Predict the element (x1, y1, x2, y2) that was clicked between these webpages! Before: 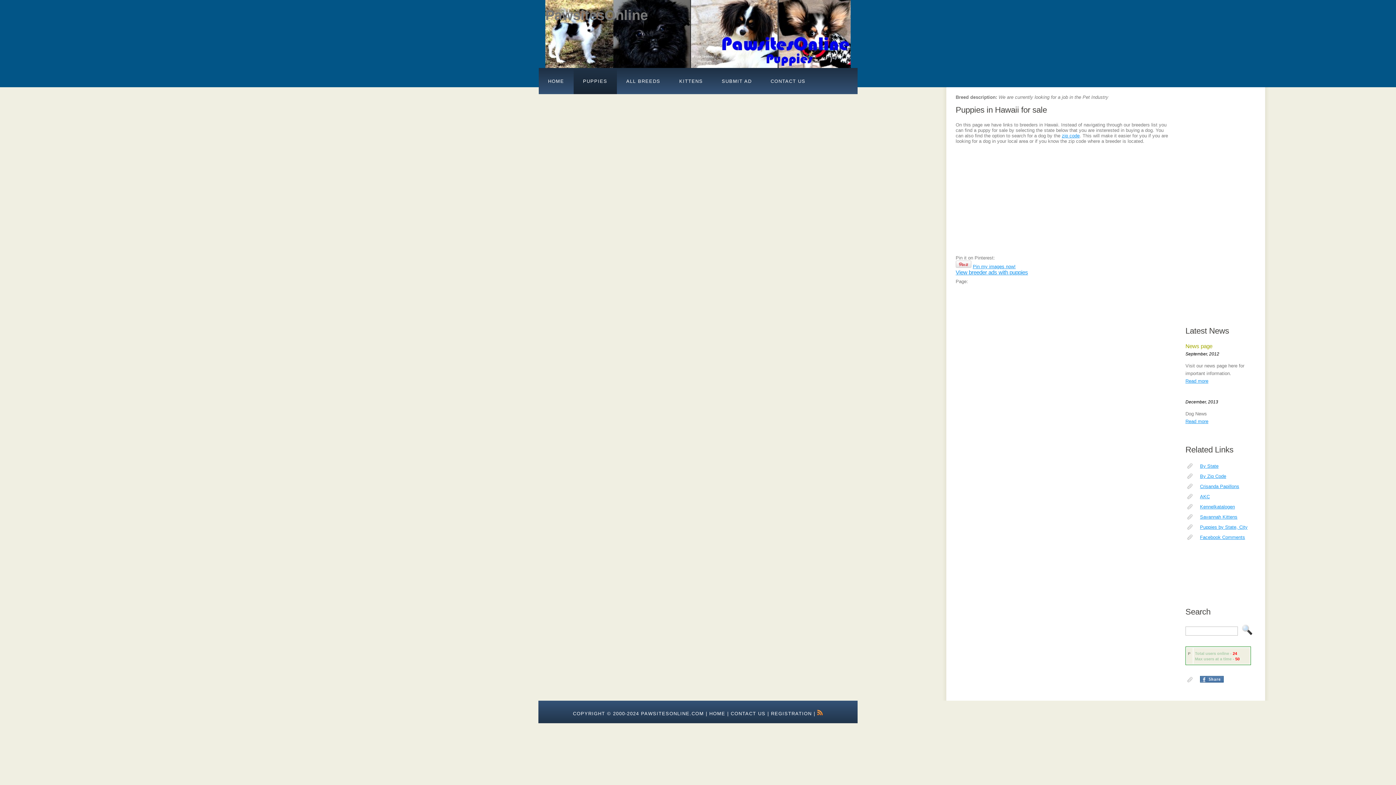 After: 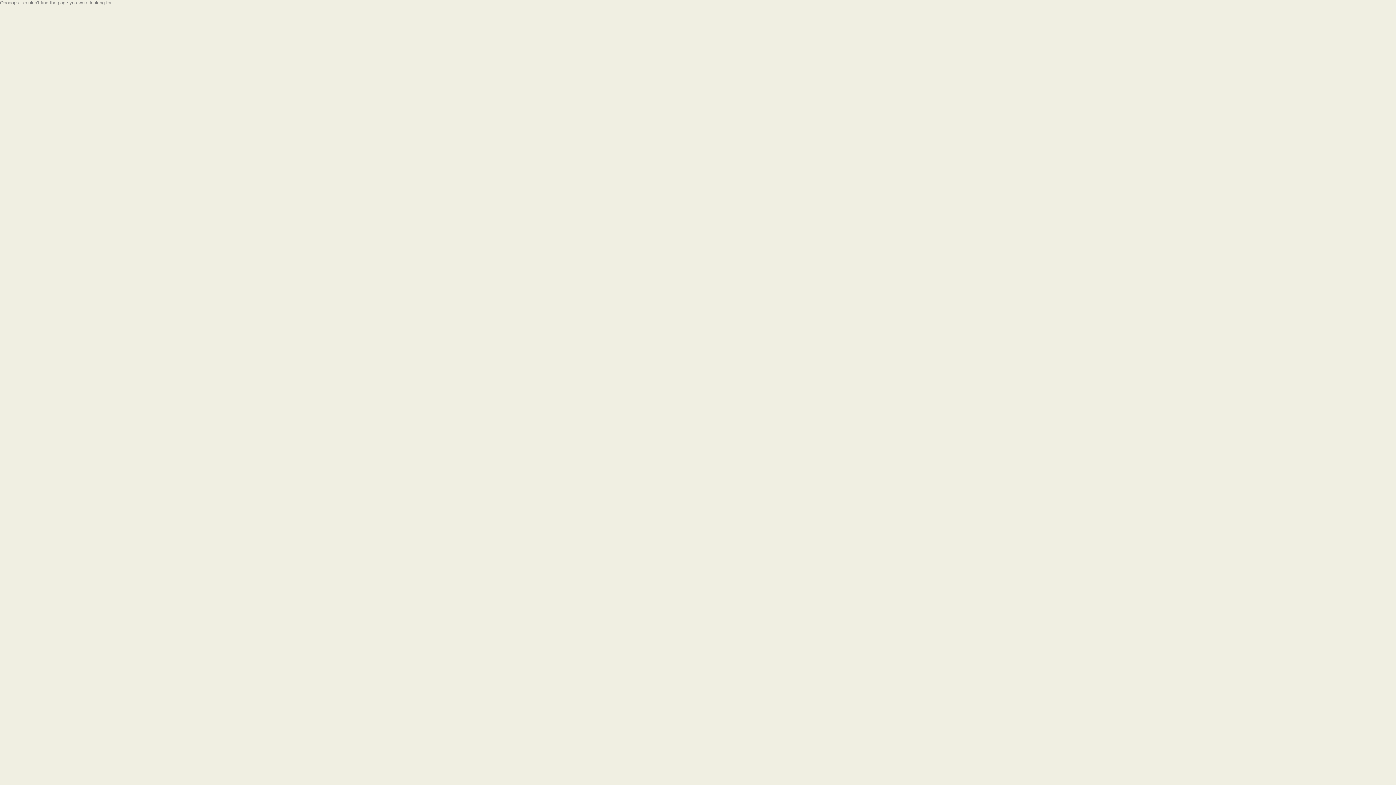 Action: bbox: (973, 264, 1015, 269) label: Pin my images now!